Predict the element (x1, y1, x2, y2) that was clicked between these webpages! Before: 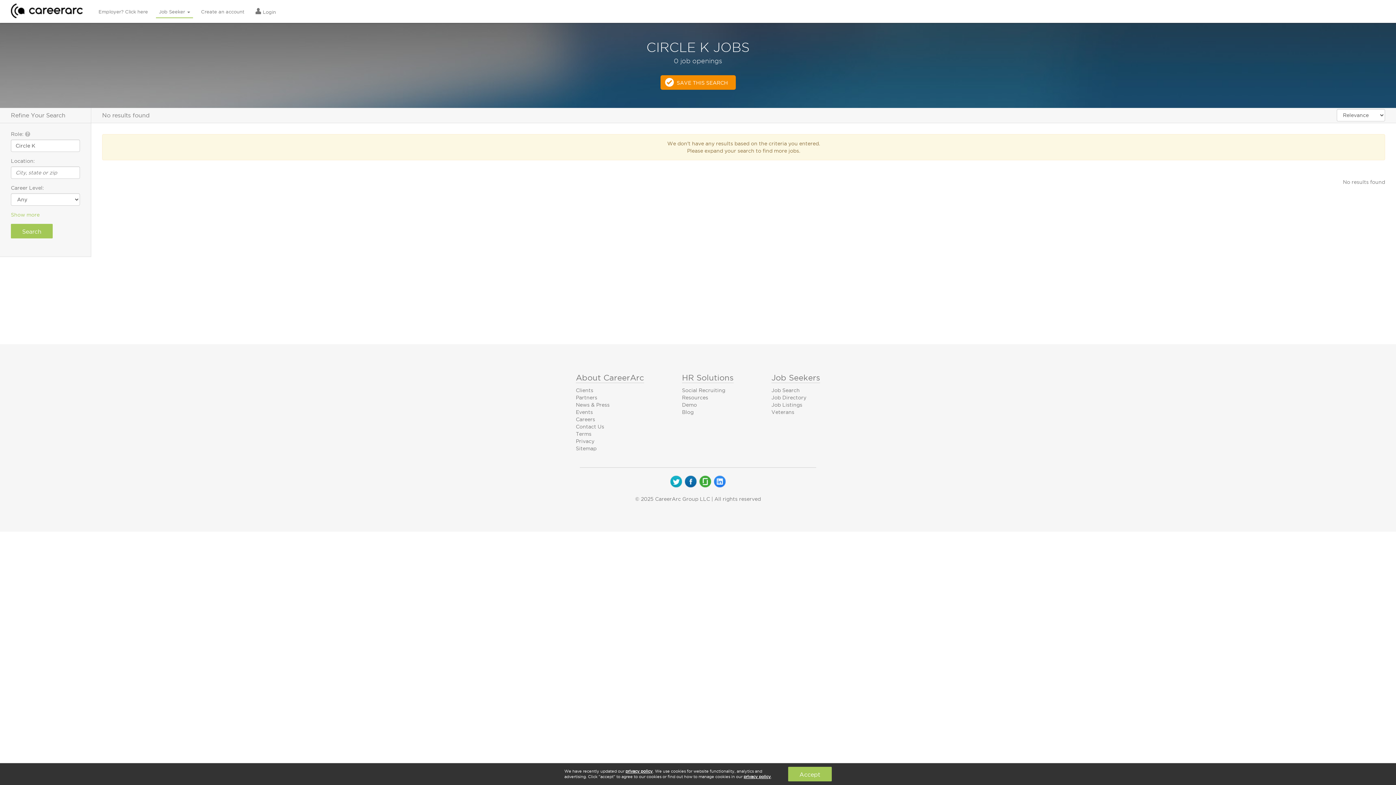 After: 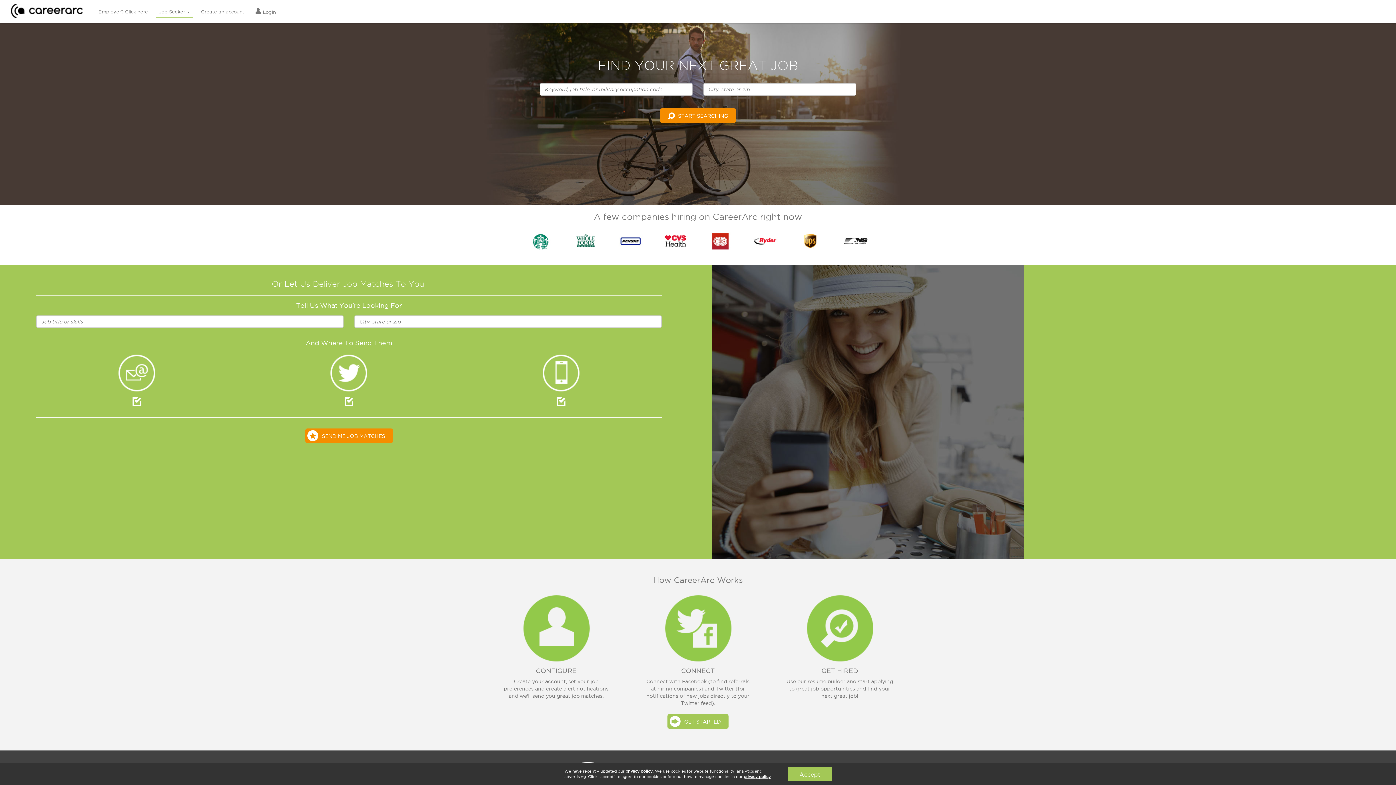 Action: bbox: (771, 387, 800, 393) label: Job Search